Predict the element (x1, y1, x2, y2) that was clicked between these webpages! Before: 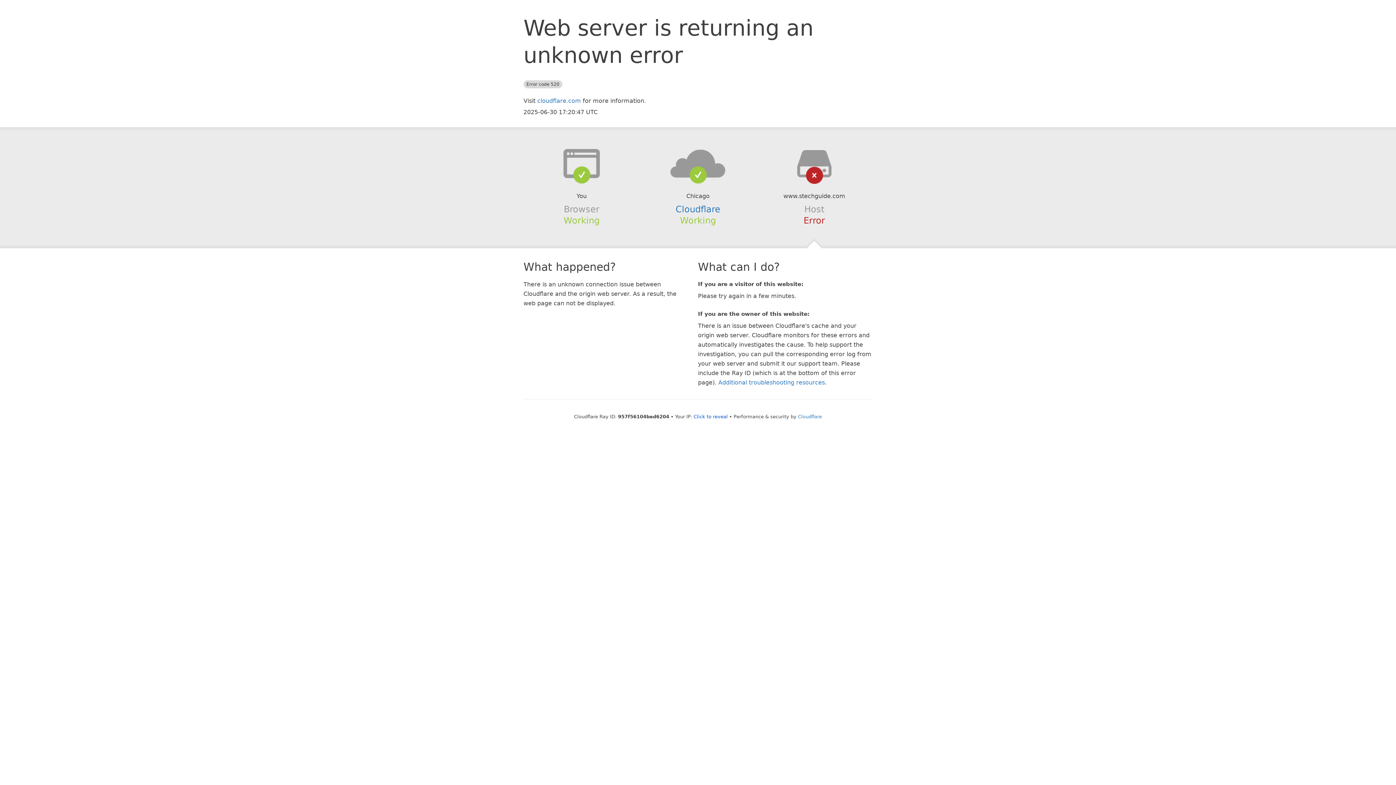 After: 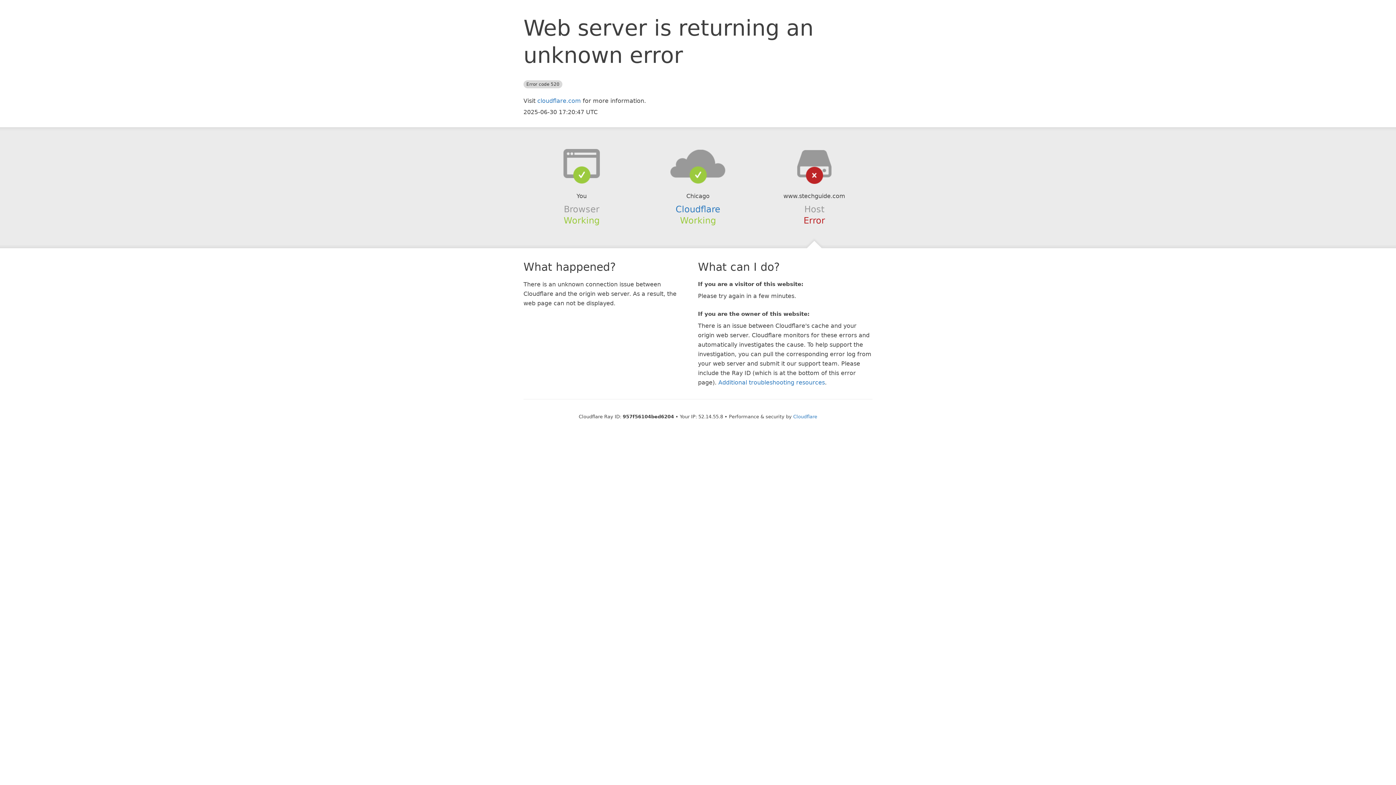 Action: bbox: (693, 414, 728, 419) label: Click to reveal